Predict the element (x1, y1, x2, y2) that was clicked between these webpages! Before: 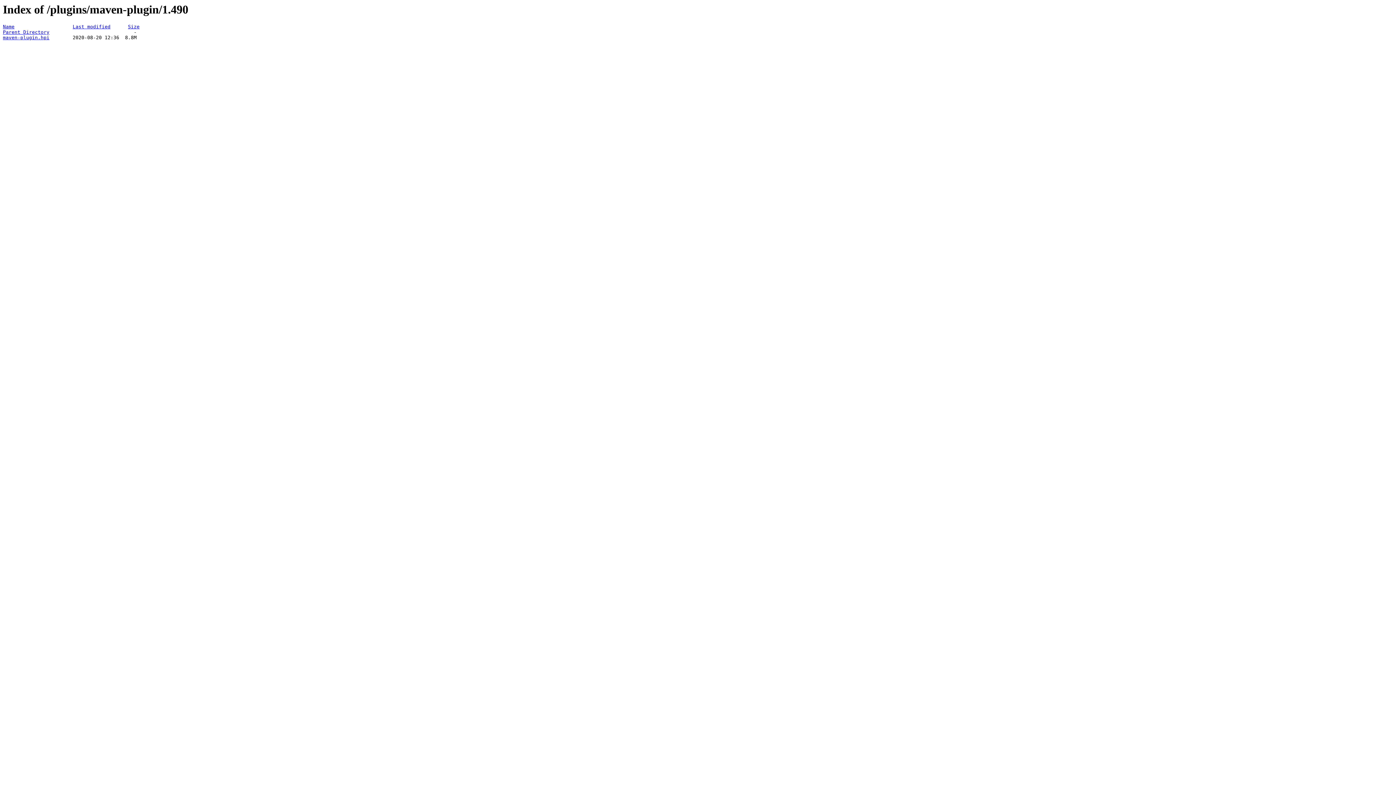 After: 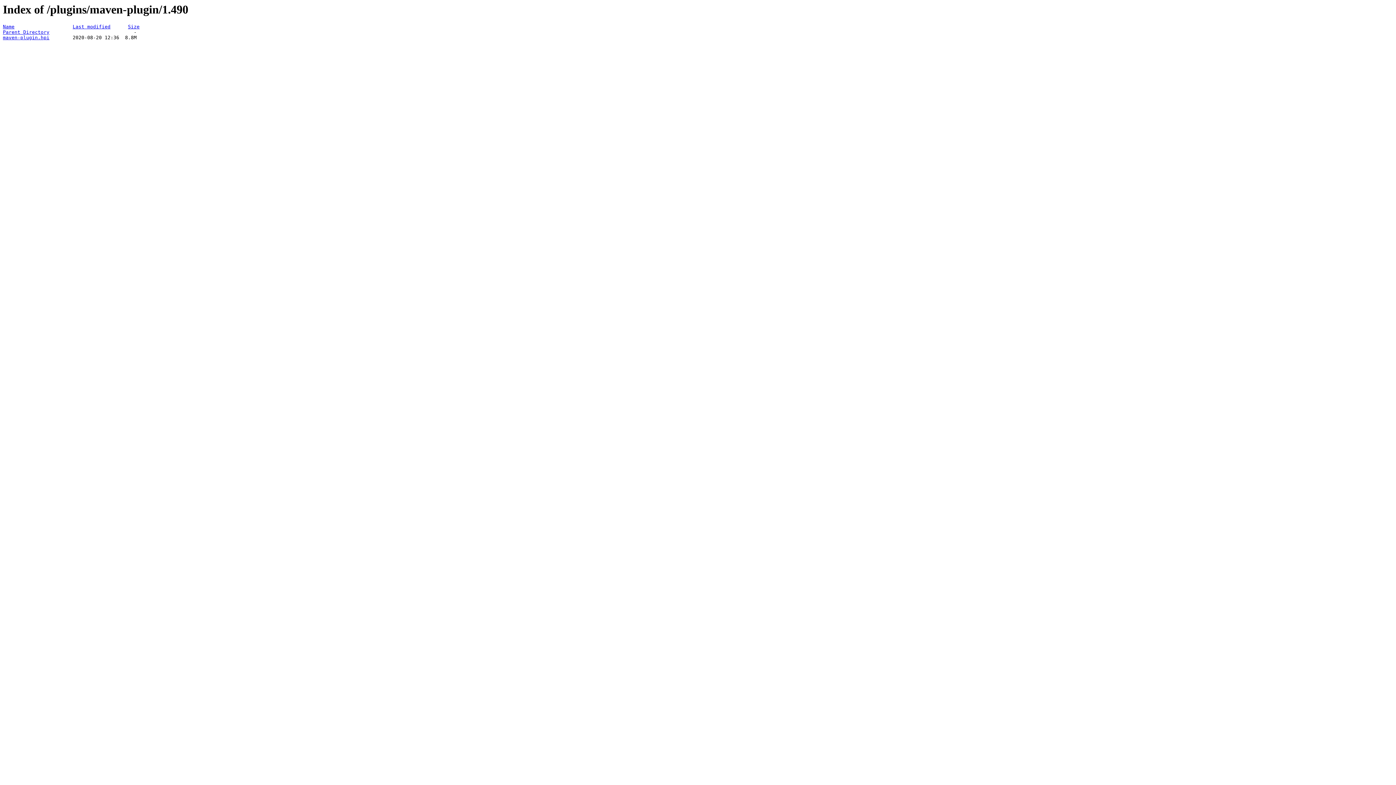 Action: bbox: (128, 24, 139, 29) label: Size